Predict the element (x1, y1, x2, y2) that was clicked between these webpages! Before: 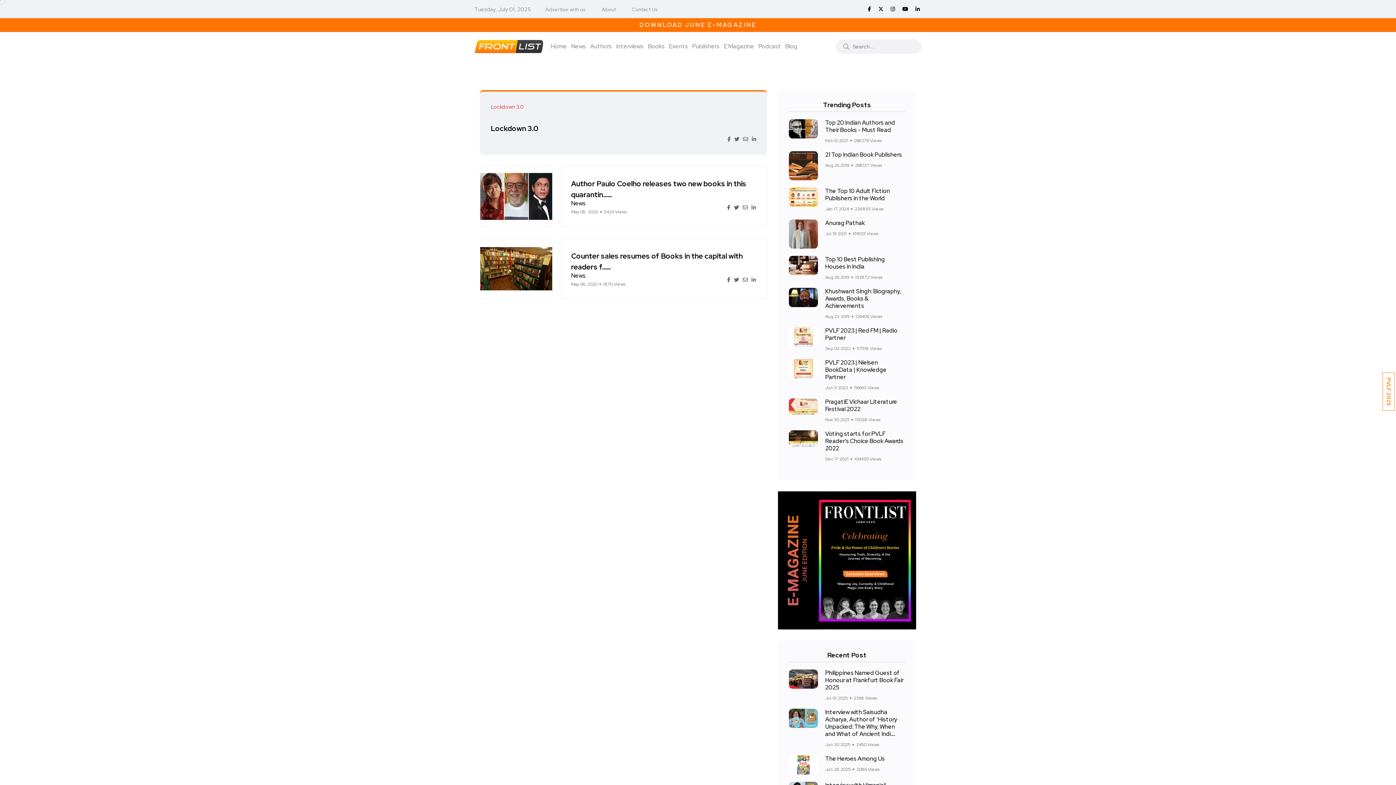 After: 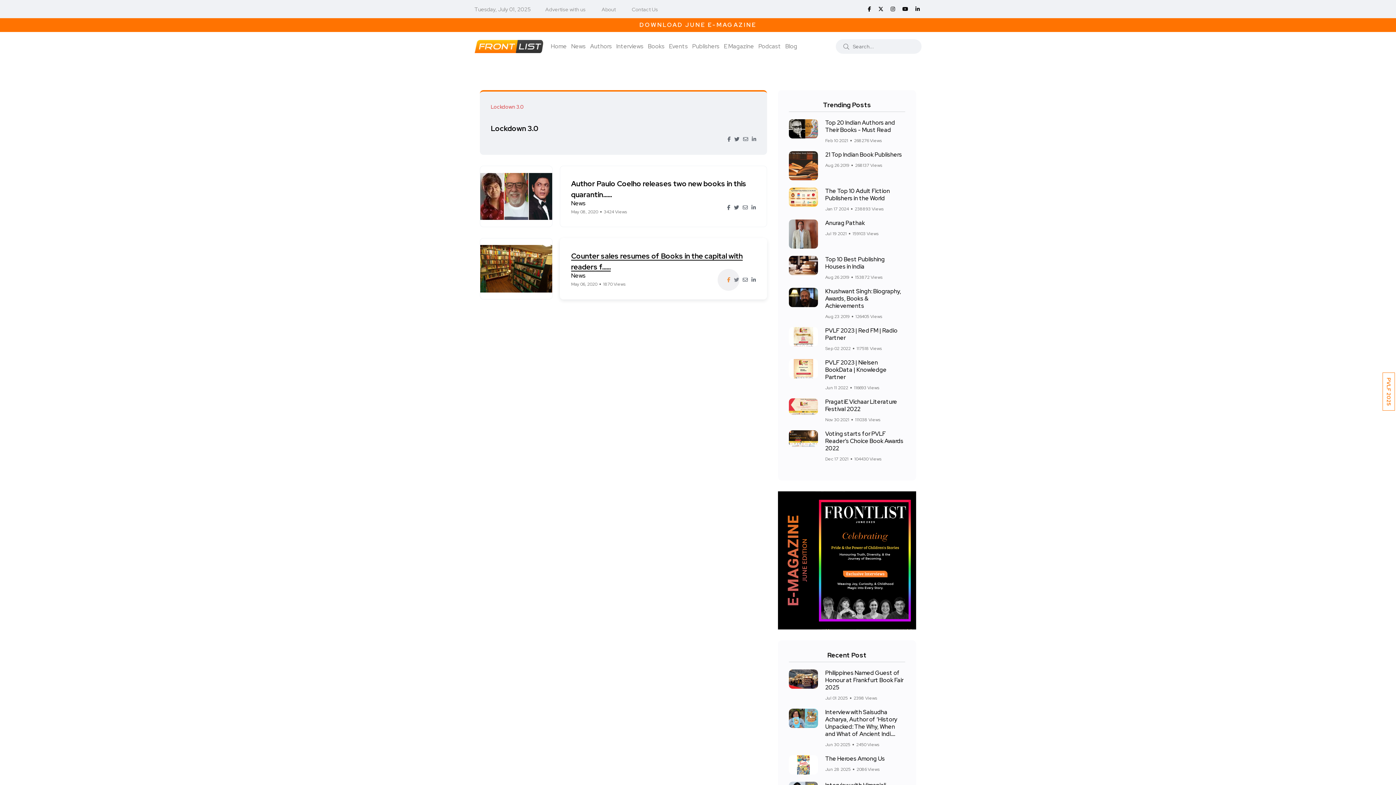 Action: bbox: (727, 276, 730, 284)